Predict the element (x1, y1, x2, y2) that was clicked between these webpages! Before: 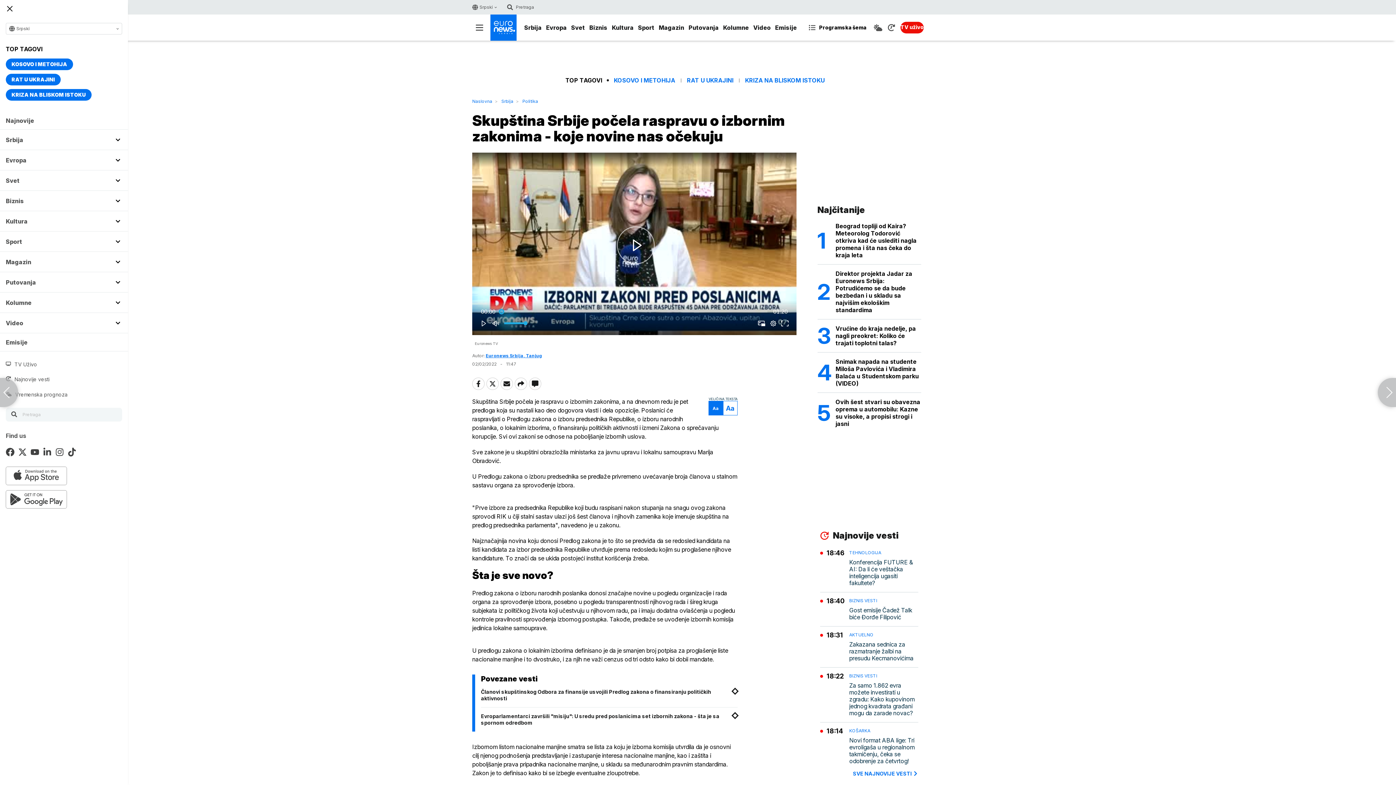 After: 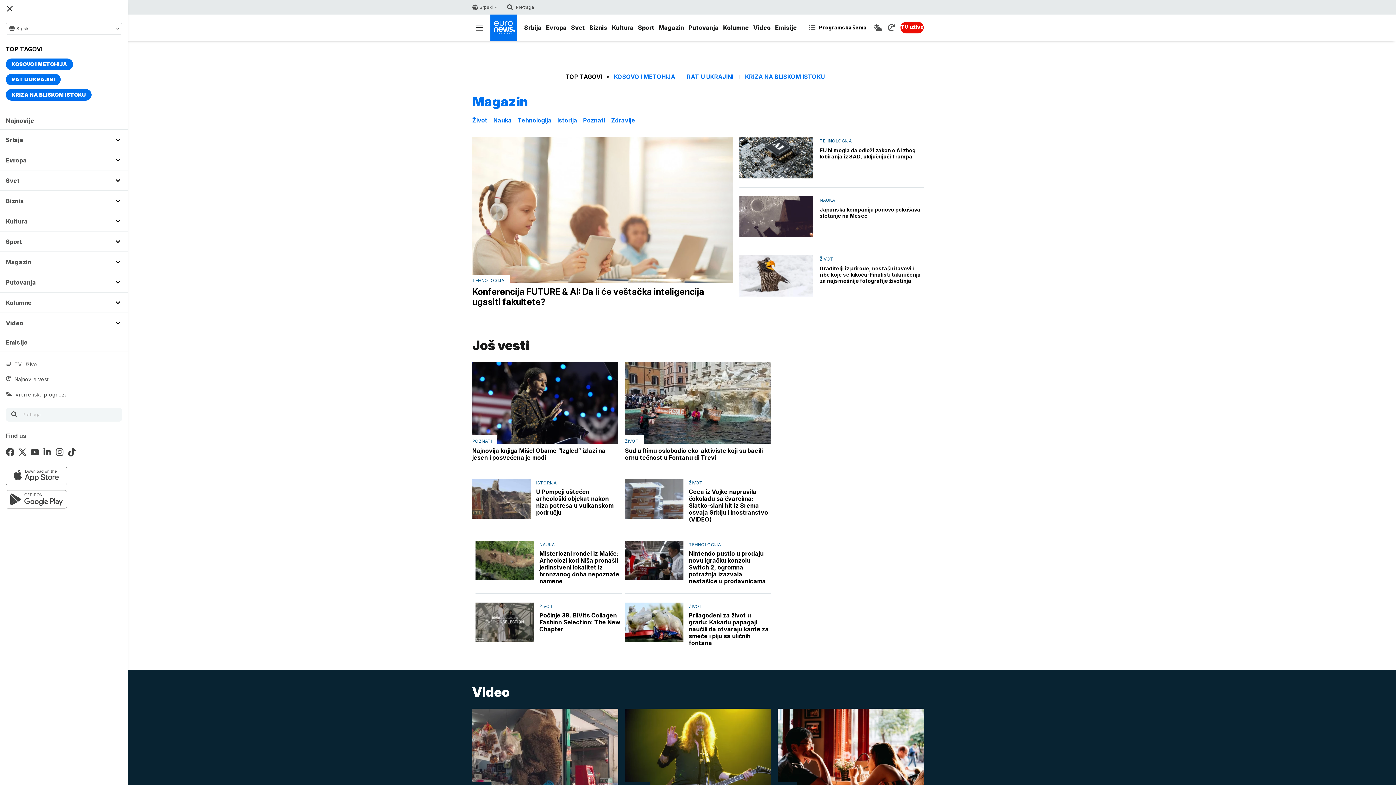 Action: label: Magazin bbox: (5, 252, 122, 272)